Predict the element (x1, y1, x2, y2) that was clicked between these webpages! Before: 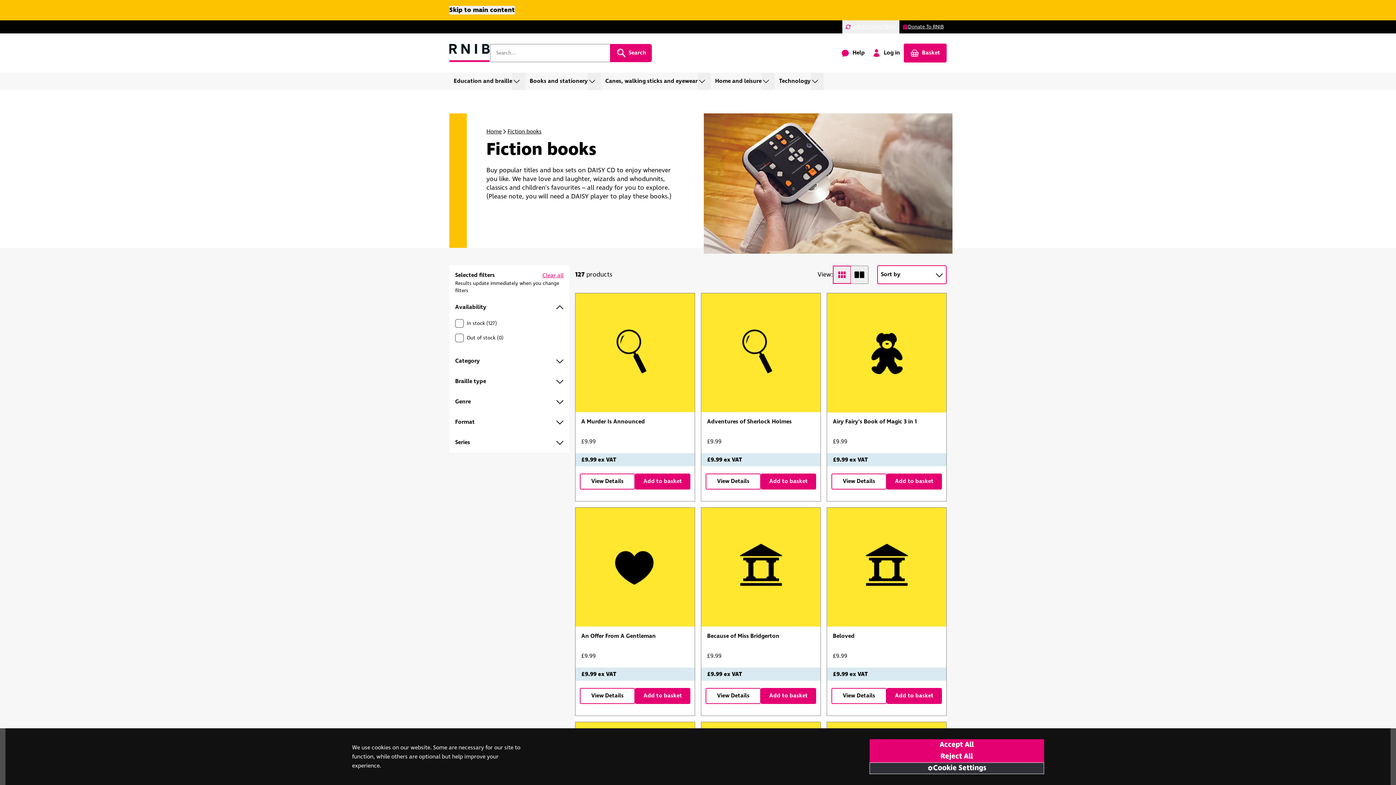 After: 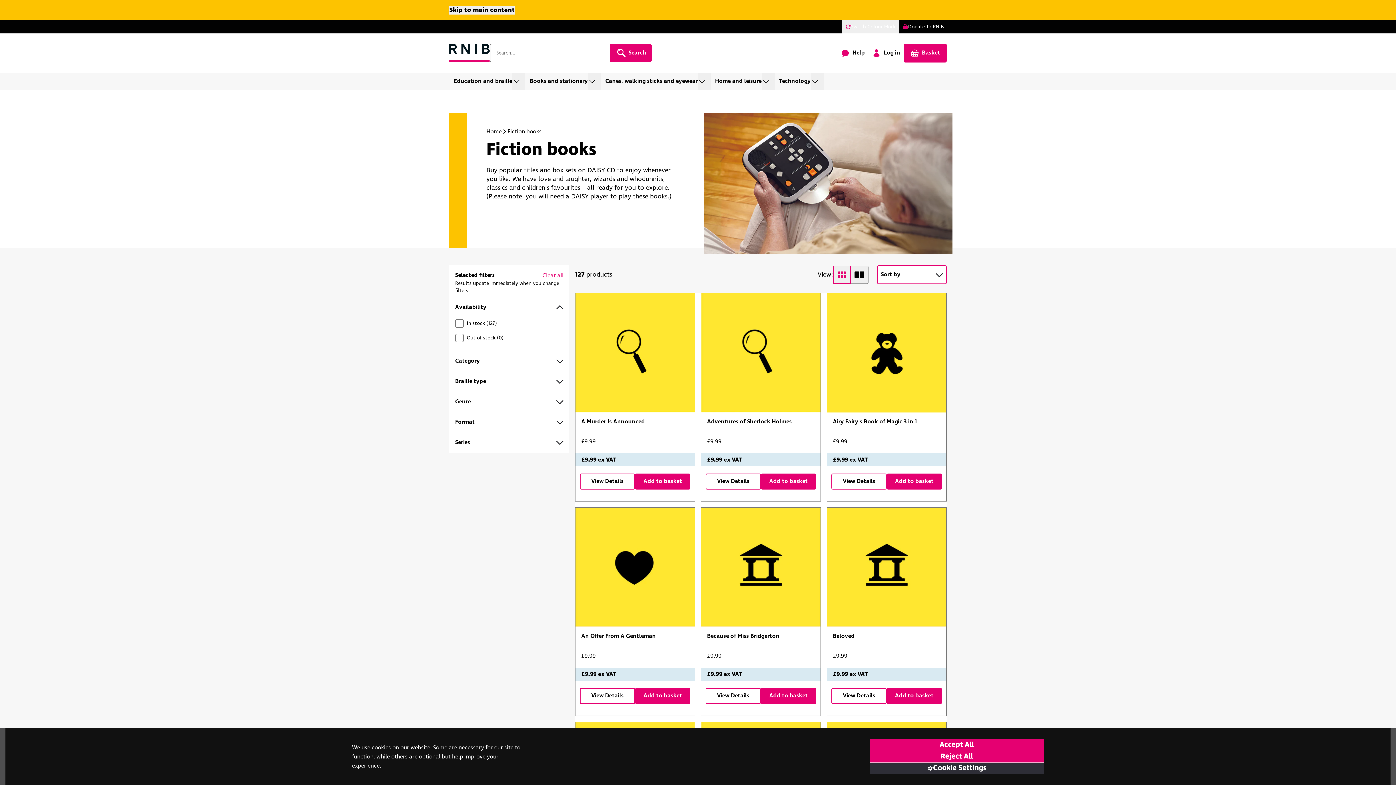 Action: bbox: (512, 72, 525, 90) label: Show sub-menu for Education and braille